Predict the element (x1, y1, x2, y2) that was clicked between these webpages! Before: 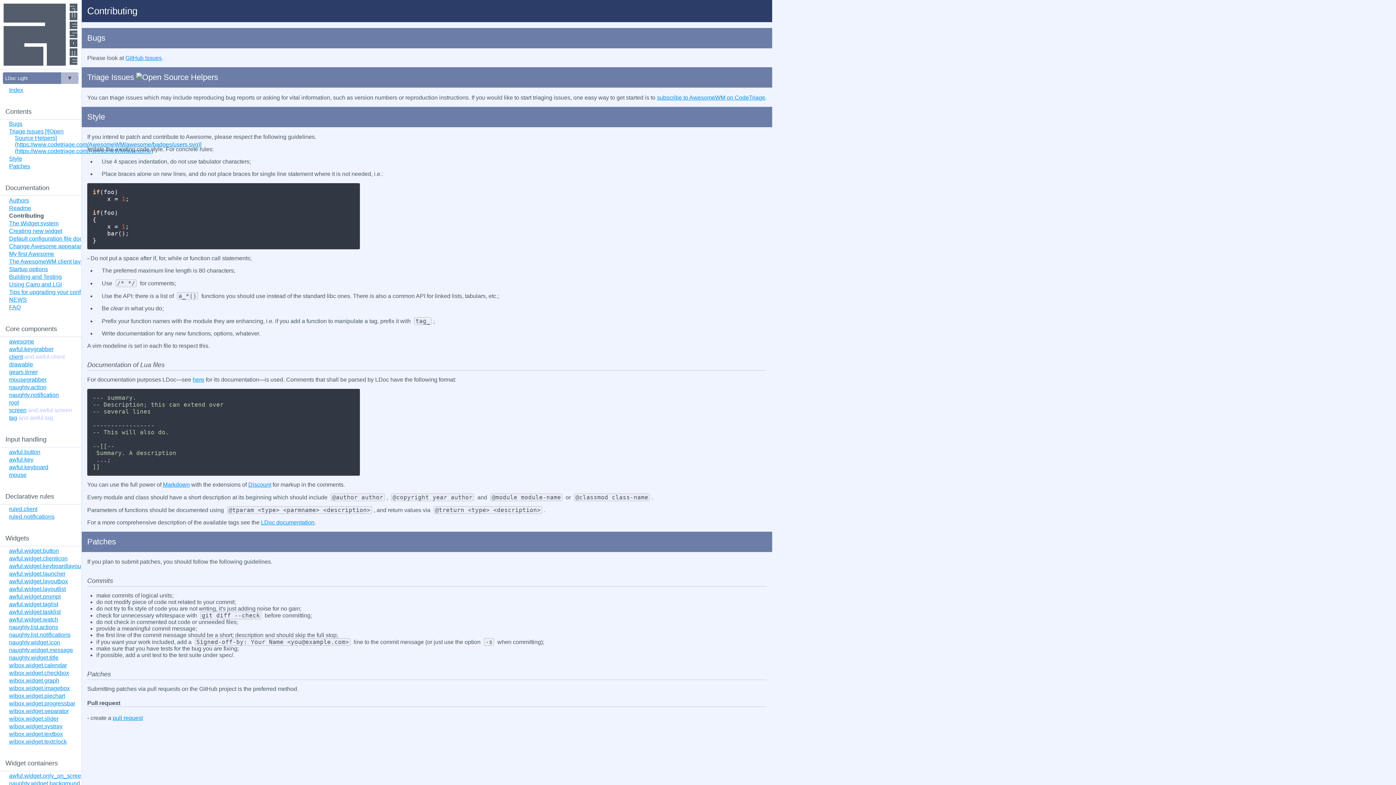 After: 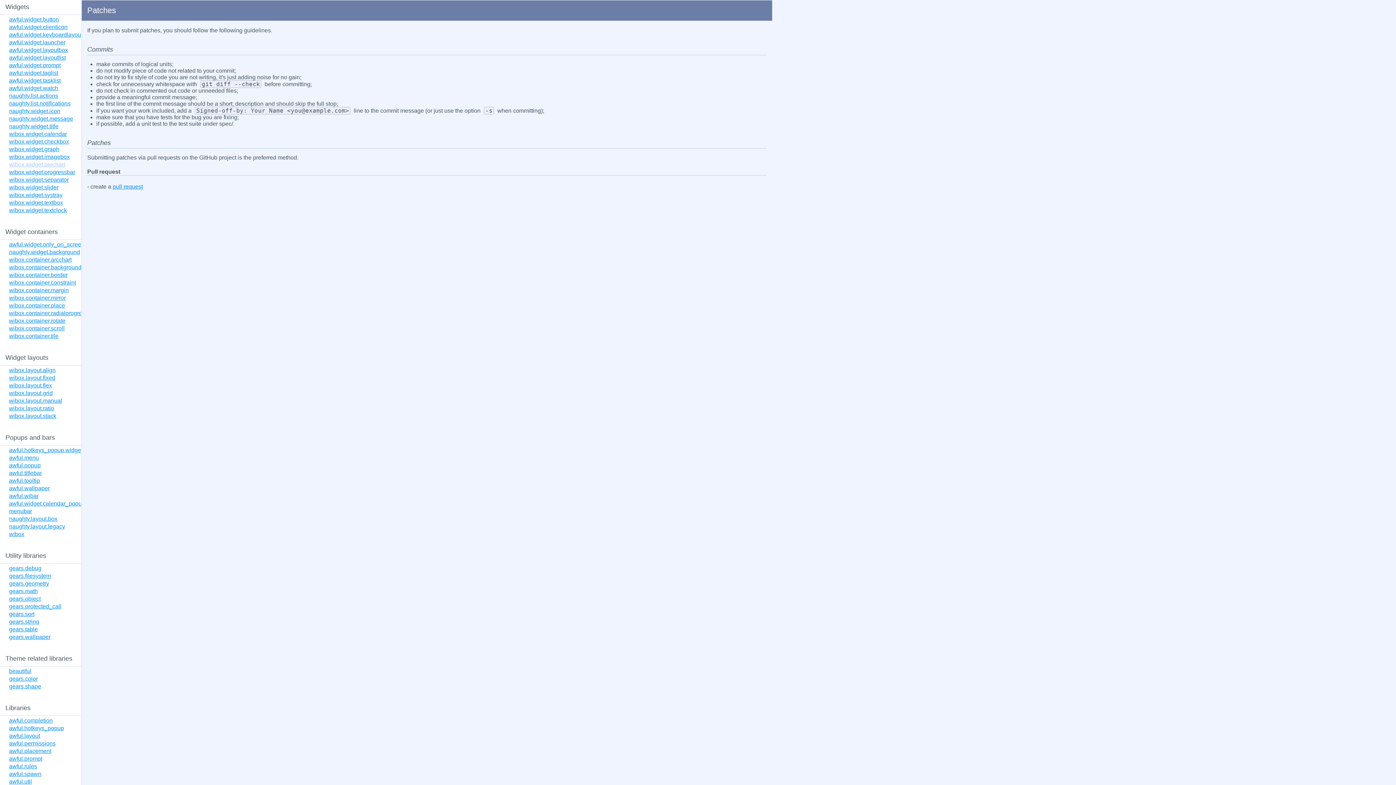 Action: bbox: (9, 163, 30, 169) label: Patches